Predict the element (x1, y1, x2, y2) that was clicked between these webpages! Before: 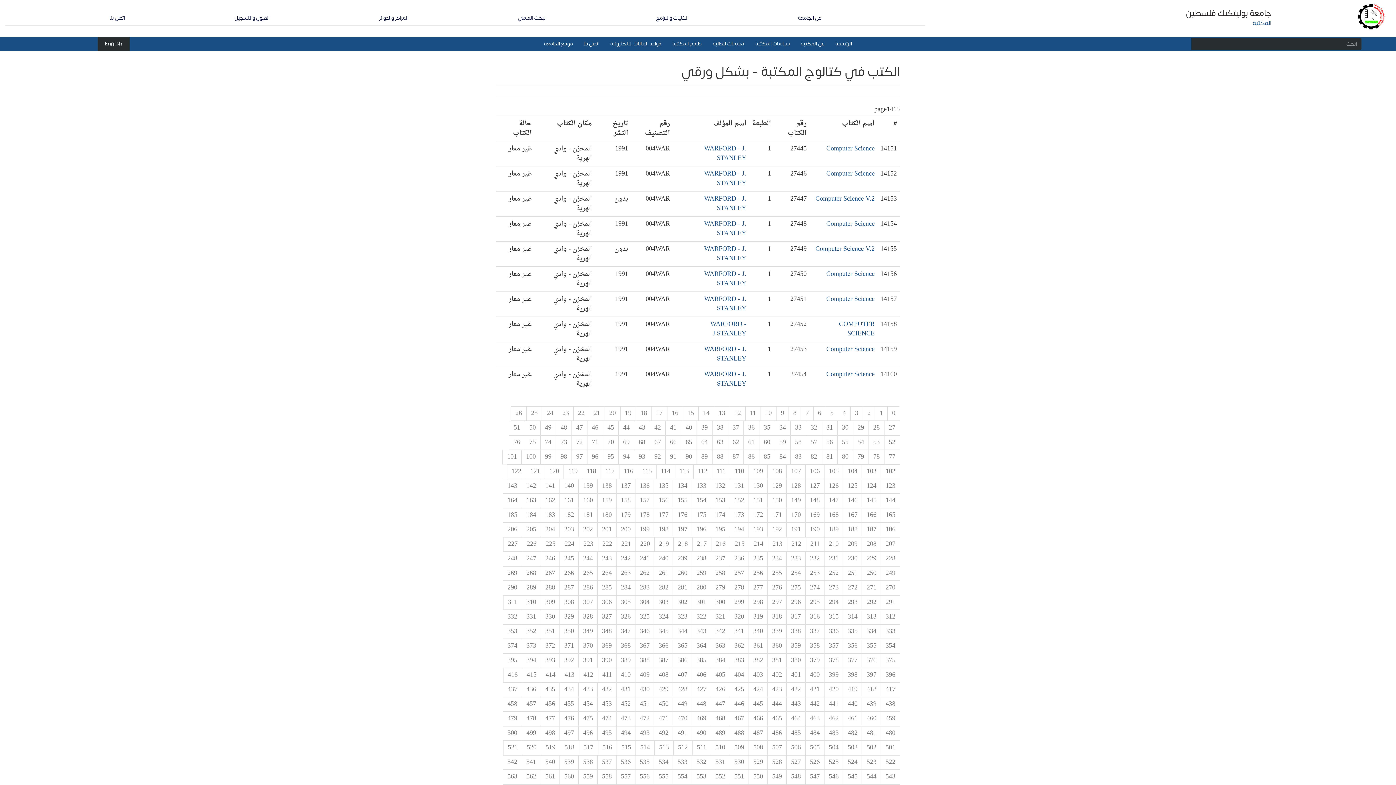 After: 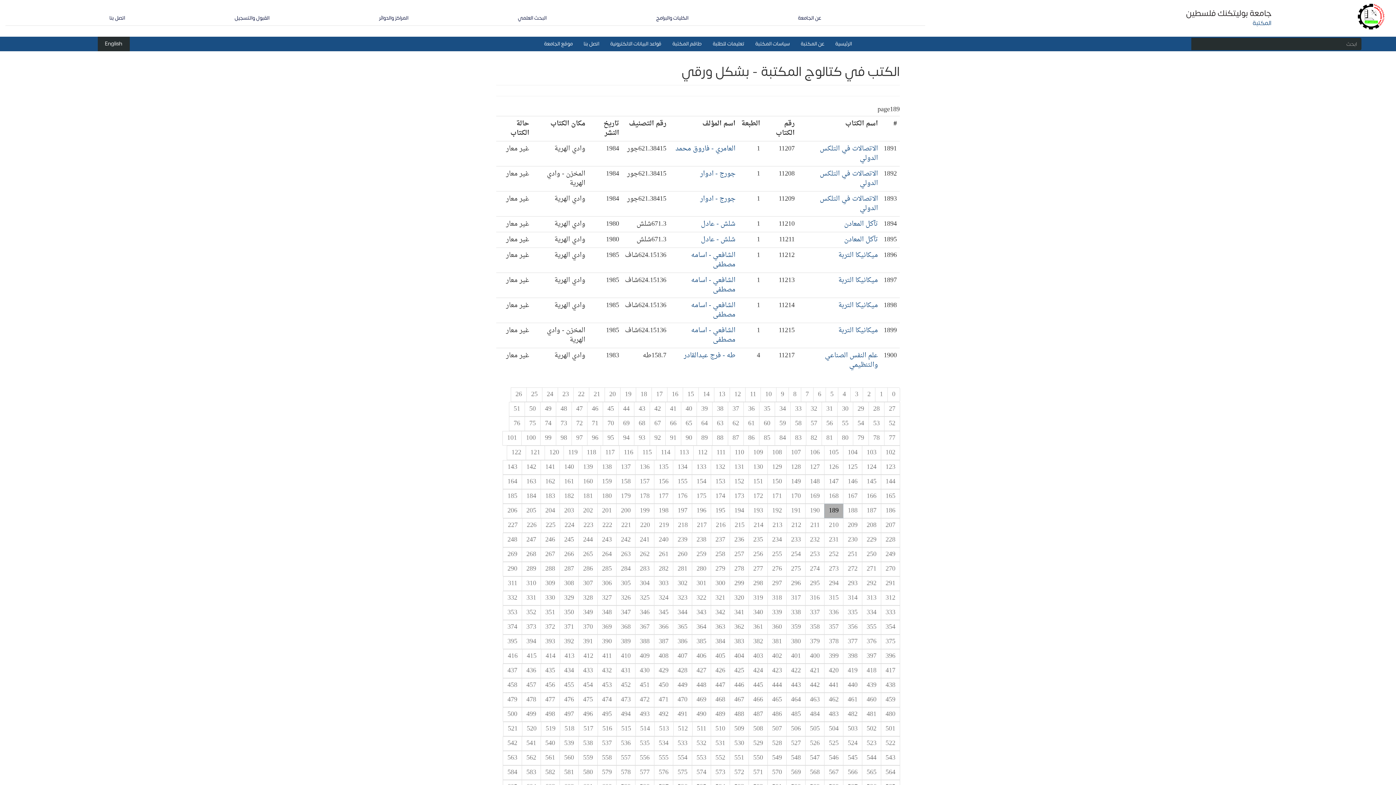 Action: label: 189 bbox: (824, 523, 843, 537)